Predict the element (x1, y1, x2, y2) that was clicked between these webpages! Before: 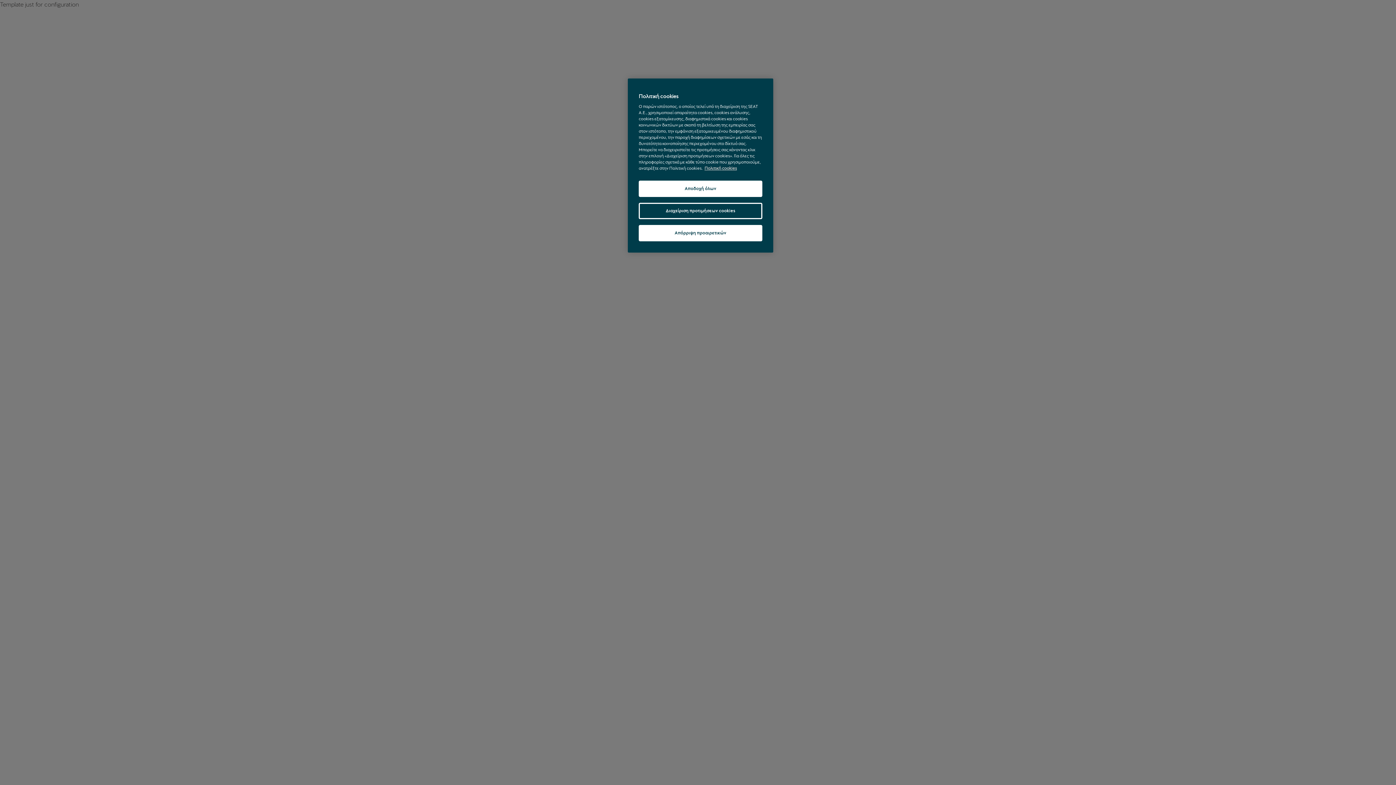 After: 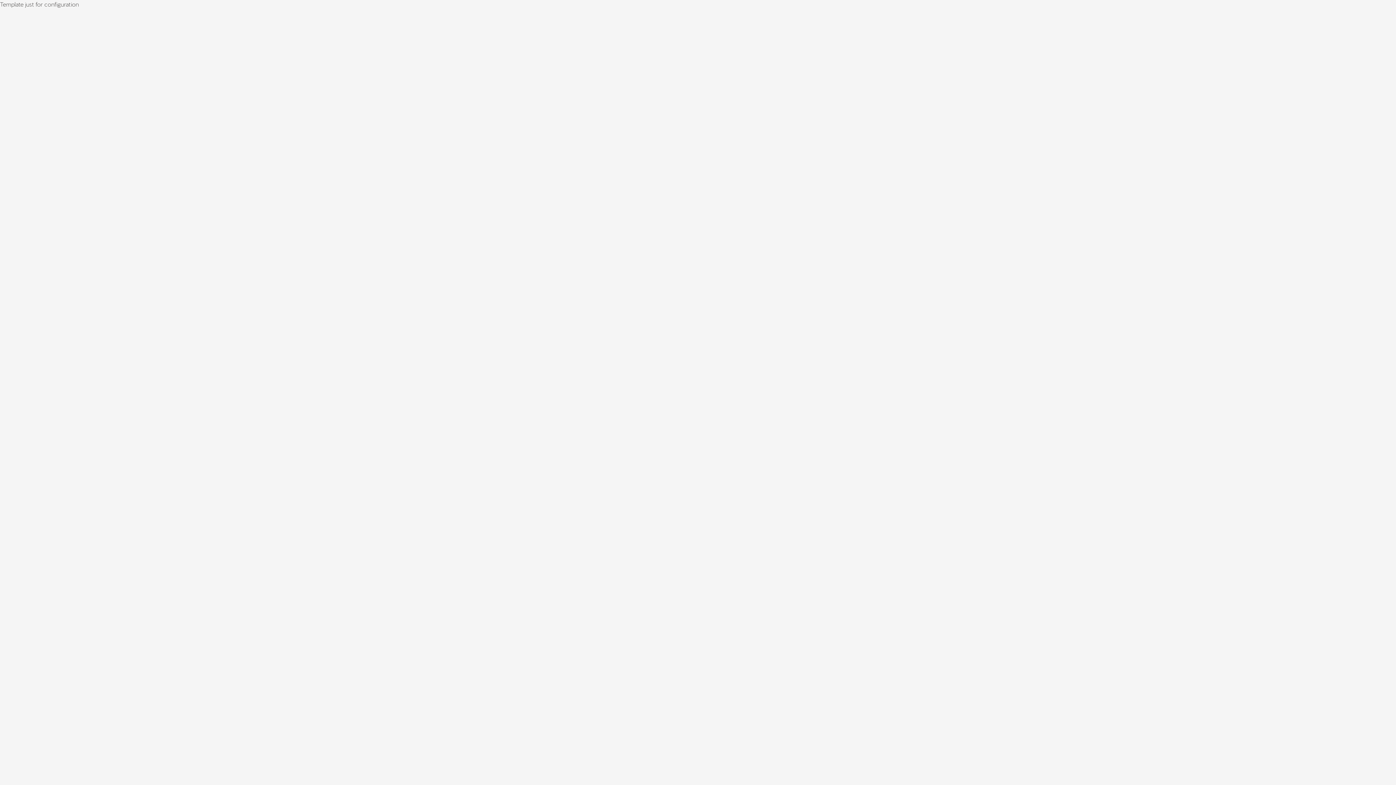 Action: label: Αποδοχή όλων bbox: (638, 180, 762, 197)